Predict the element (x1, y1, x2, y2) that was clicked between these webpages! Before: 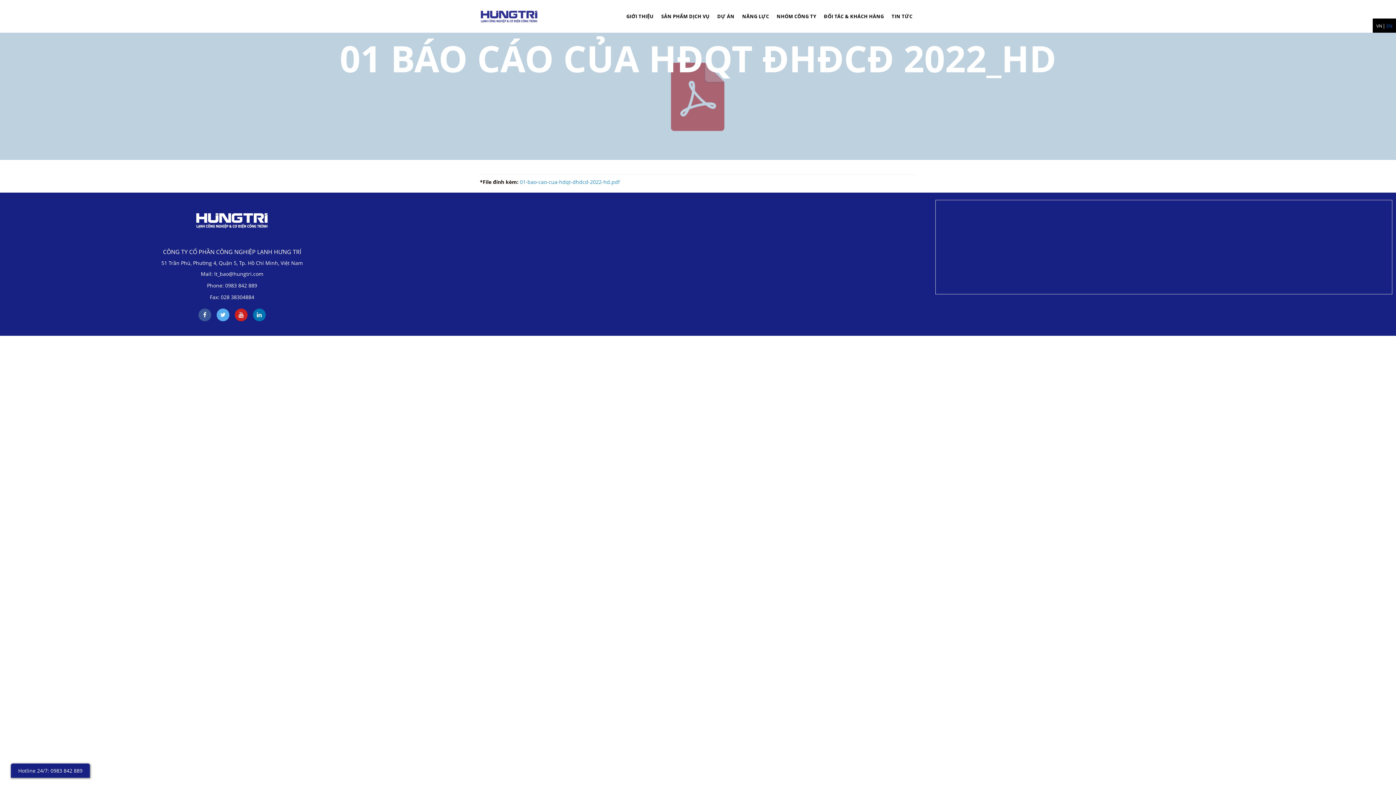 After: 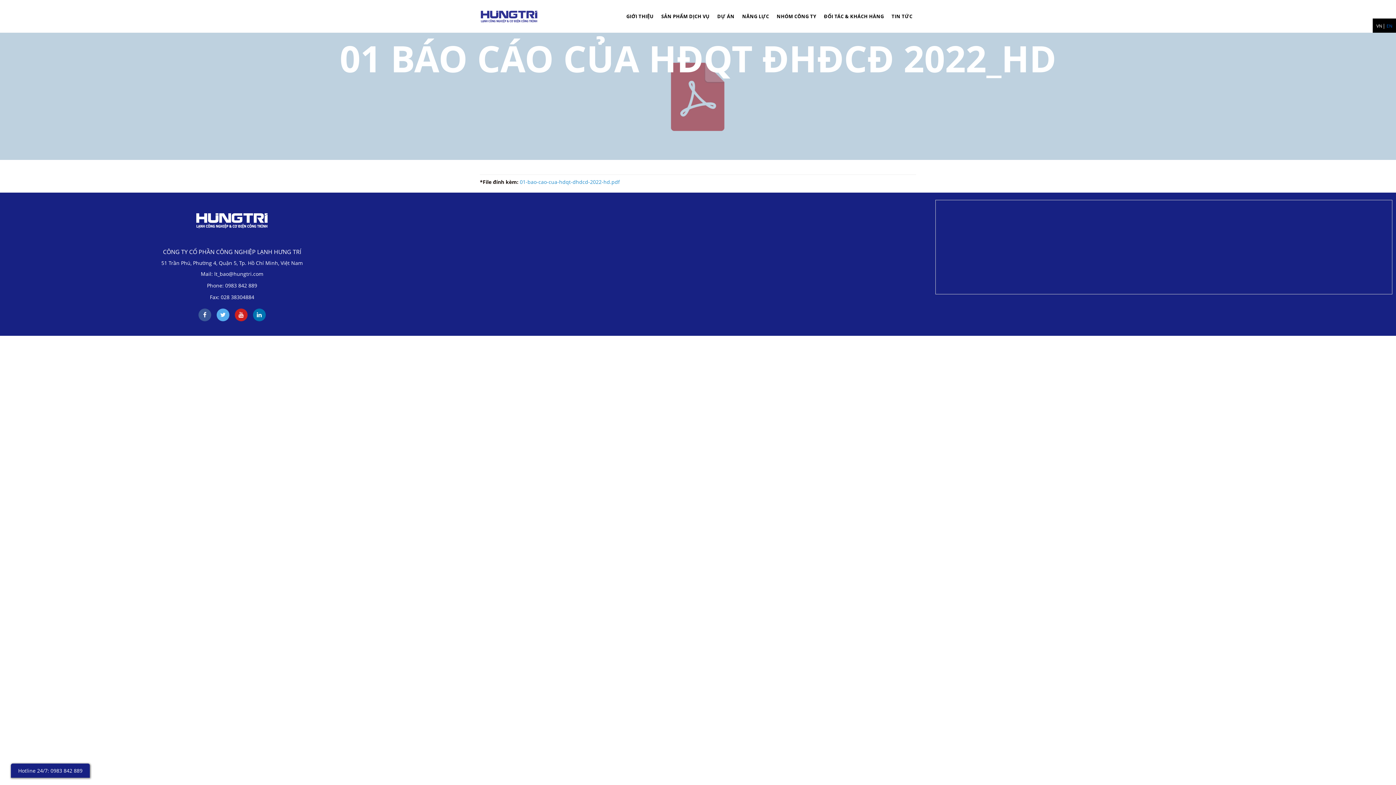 Action: label: Hotline 24/7: 0983 842 889 bbox: (10, 764, 89, 778)